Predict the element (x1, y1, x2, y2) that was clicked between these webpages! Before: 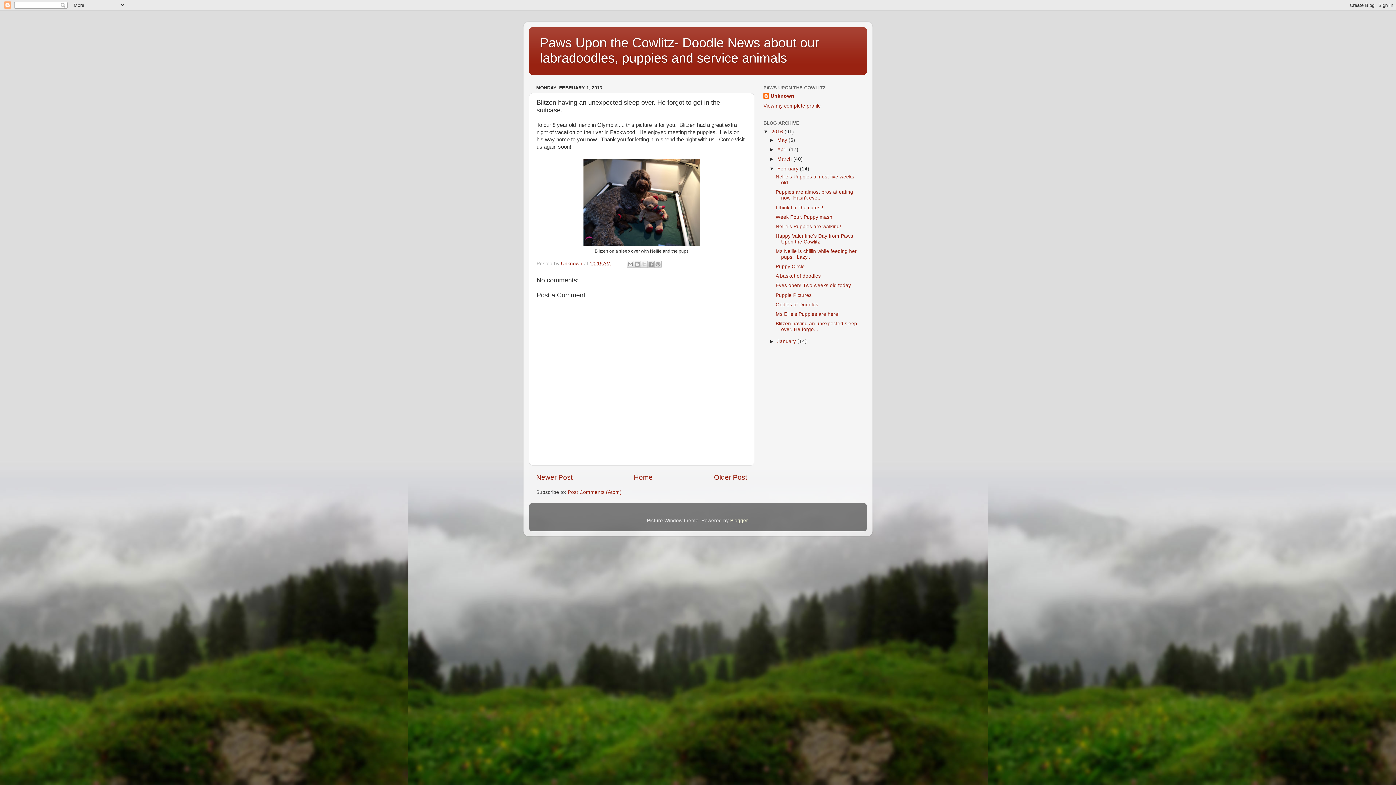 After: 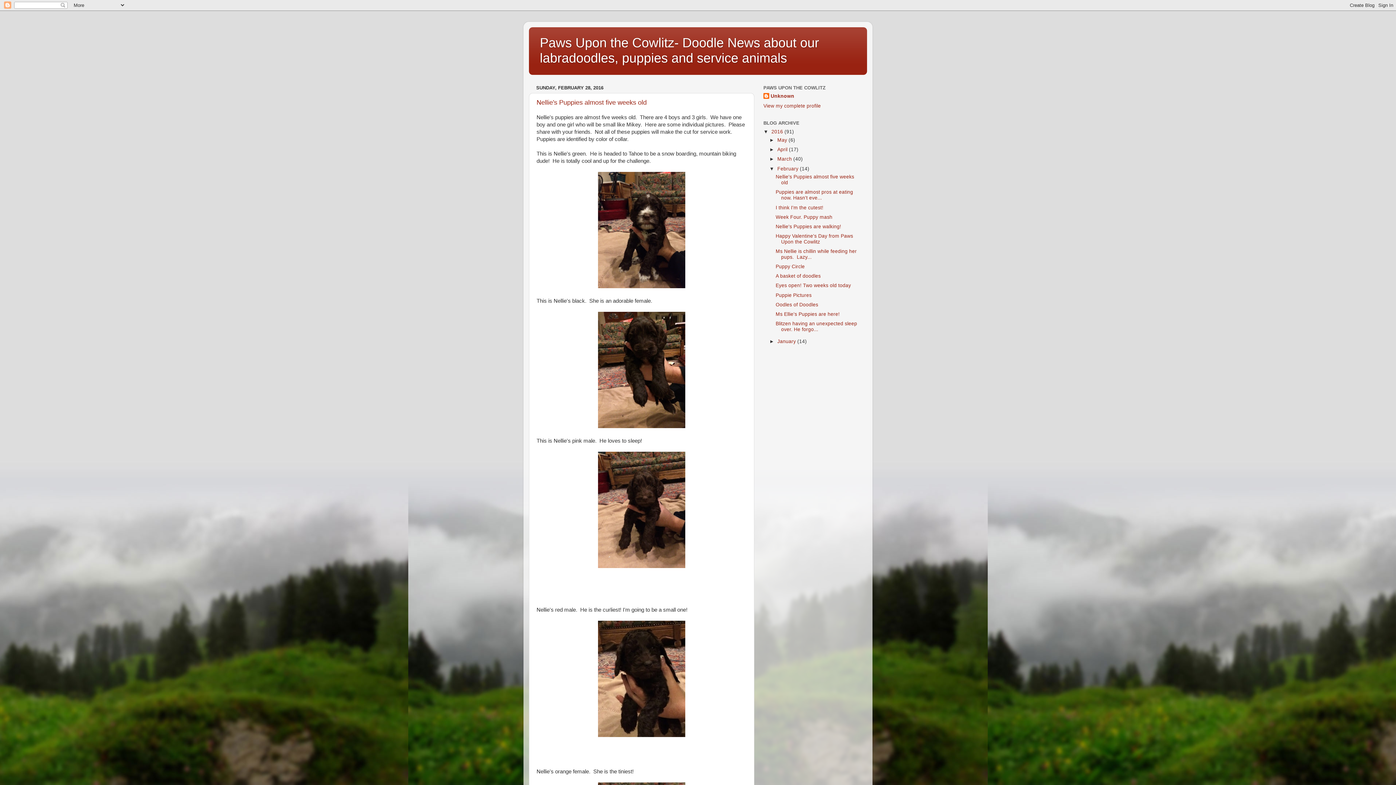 Action: bbox: (777, 166, 800, 171) label: February 